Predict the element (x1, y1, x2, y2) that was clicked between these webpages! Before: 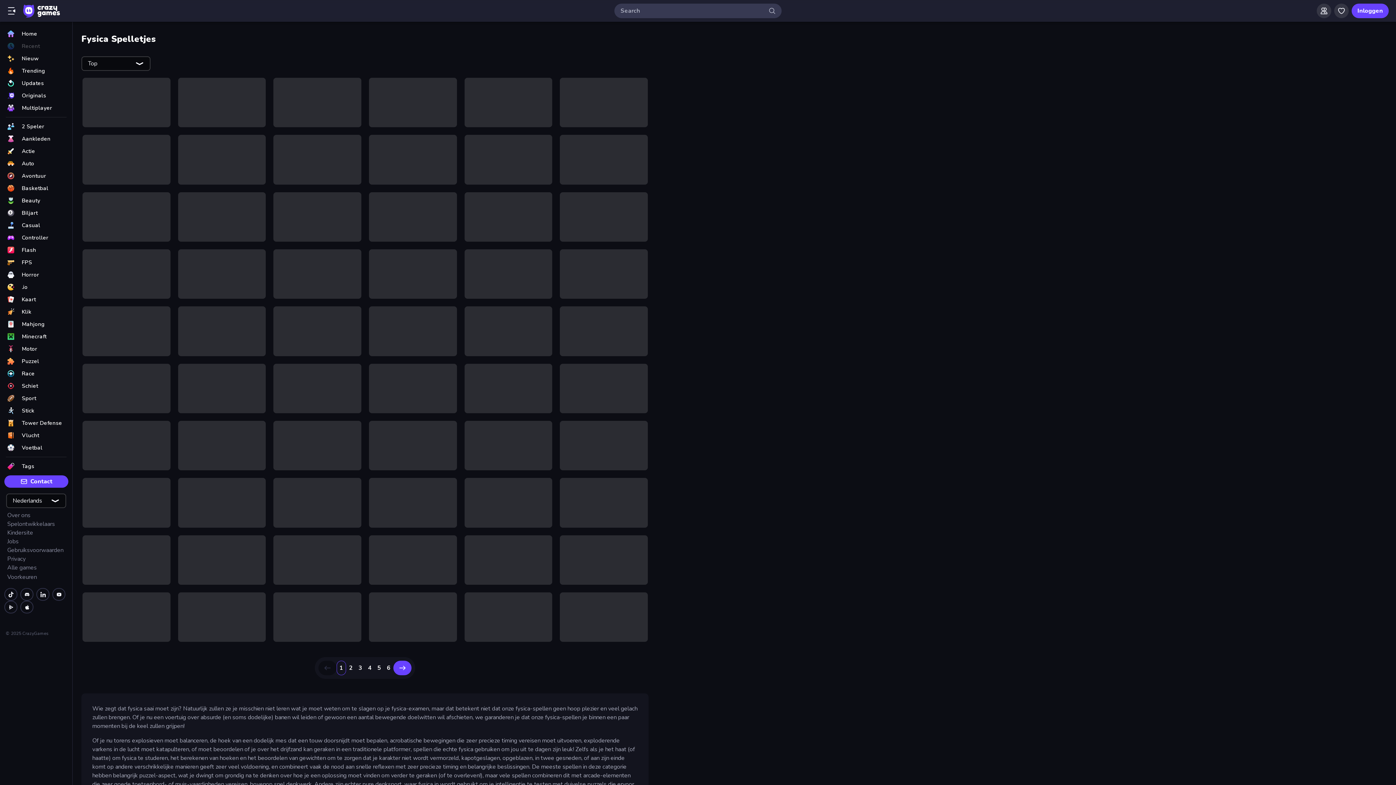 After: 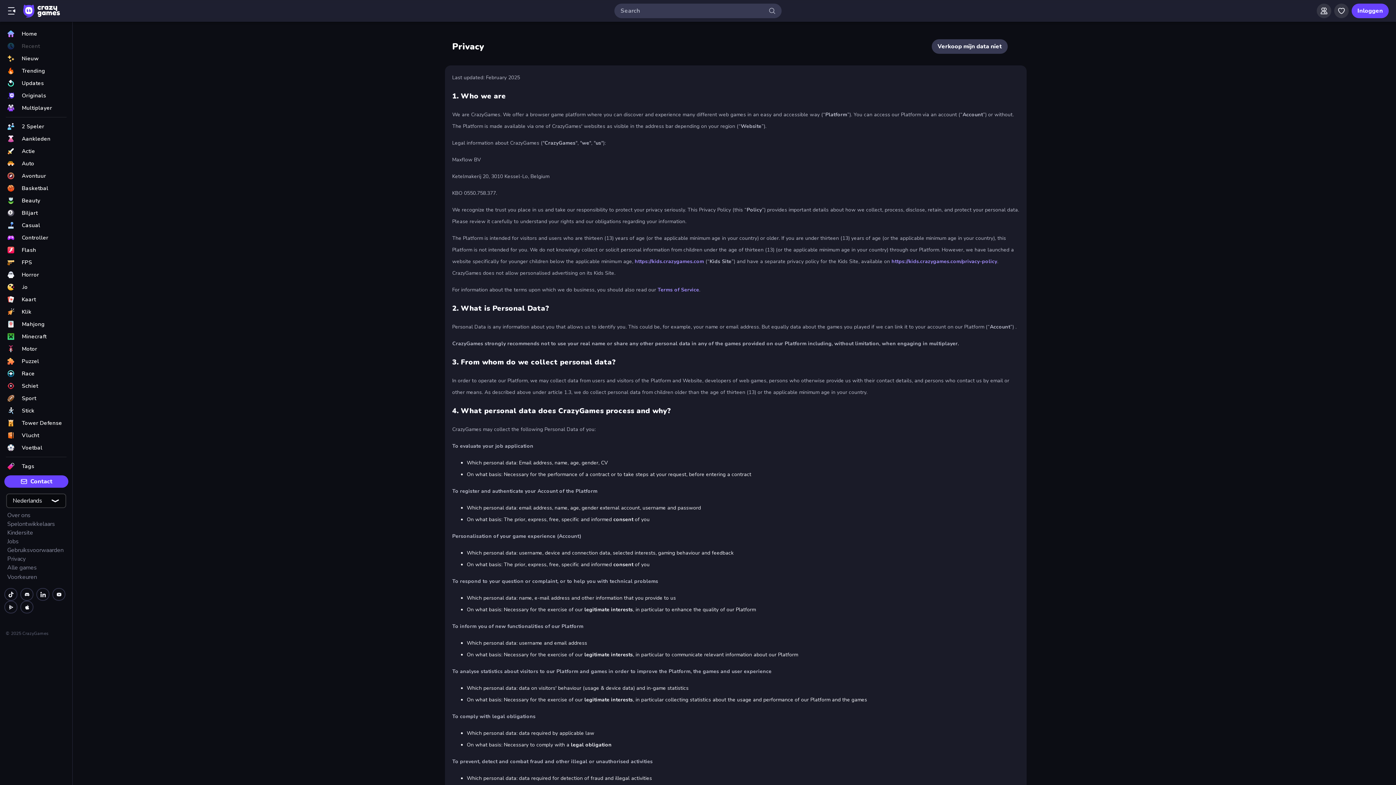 Action: label: Privacy bbox: (7, 554, 72, 563)